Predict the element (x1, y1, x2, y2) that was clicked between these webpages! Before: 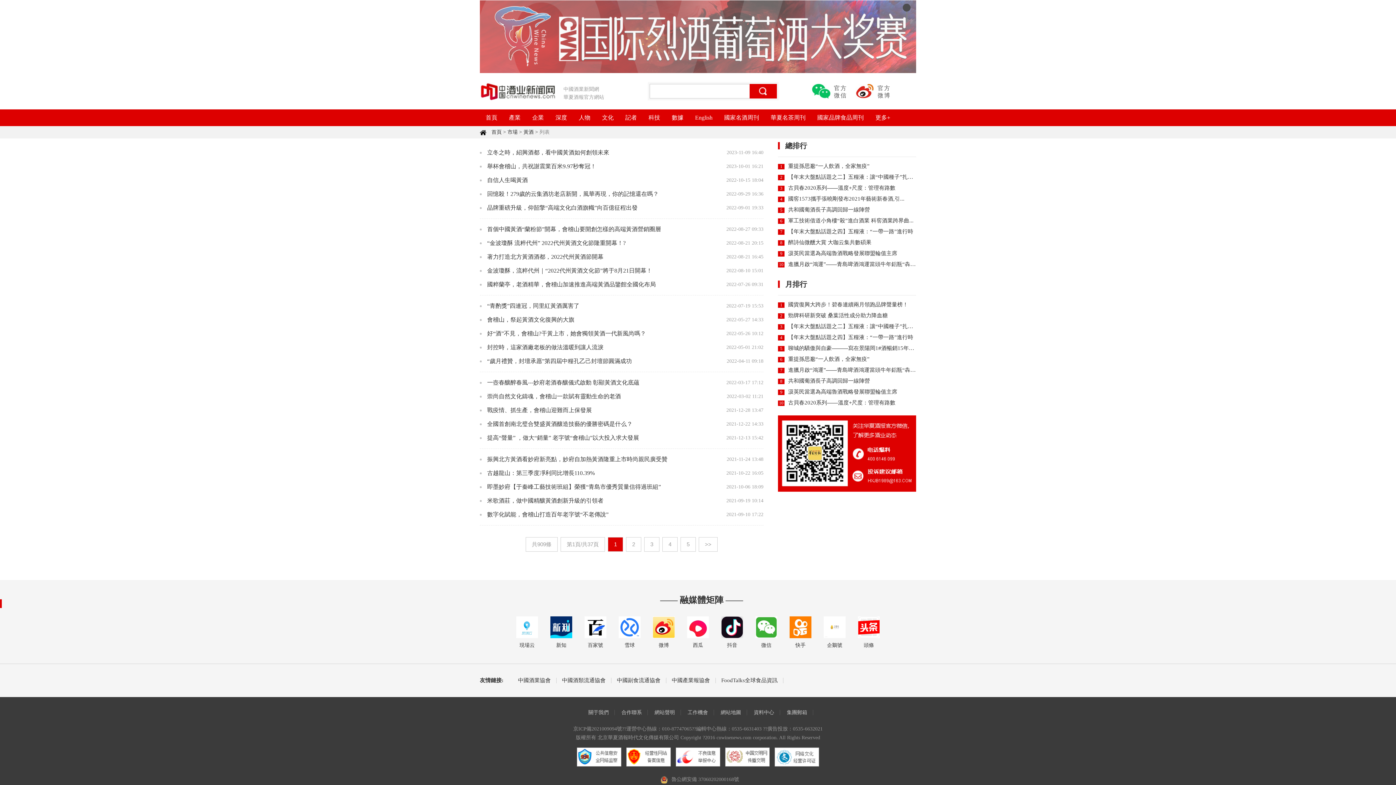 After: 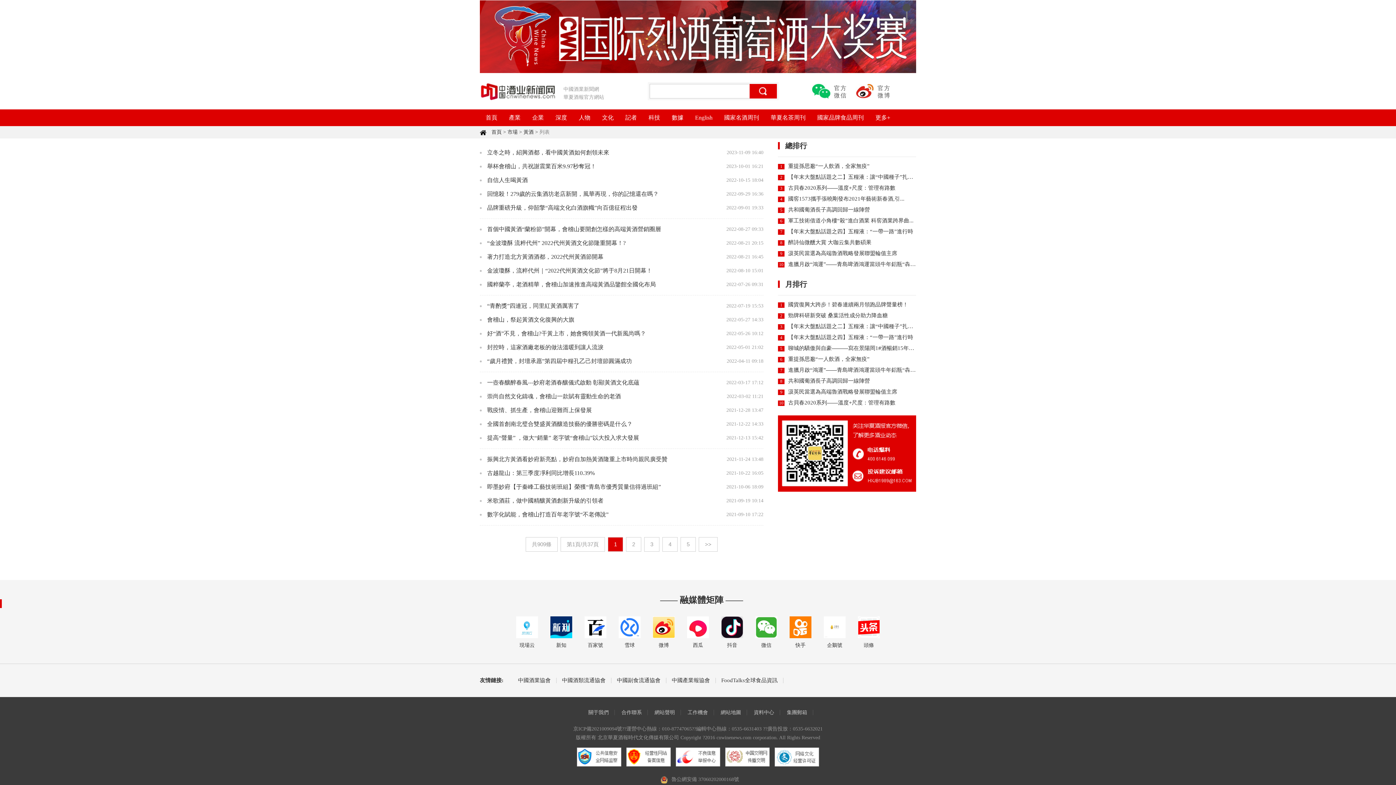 Action: bbox: (523, 129, 533, 134) label: 黃酒